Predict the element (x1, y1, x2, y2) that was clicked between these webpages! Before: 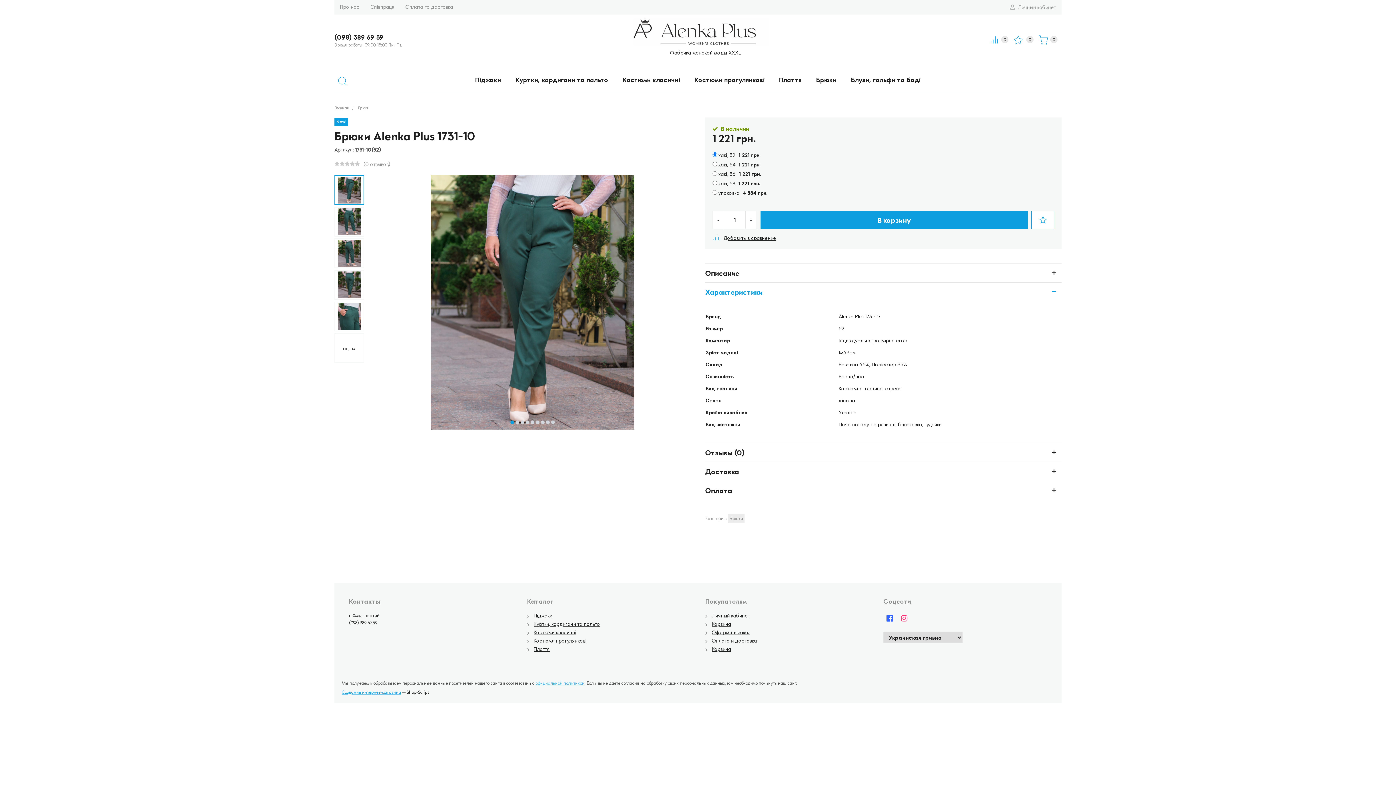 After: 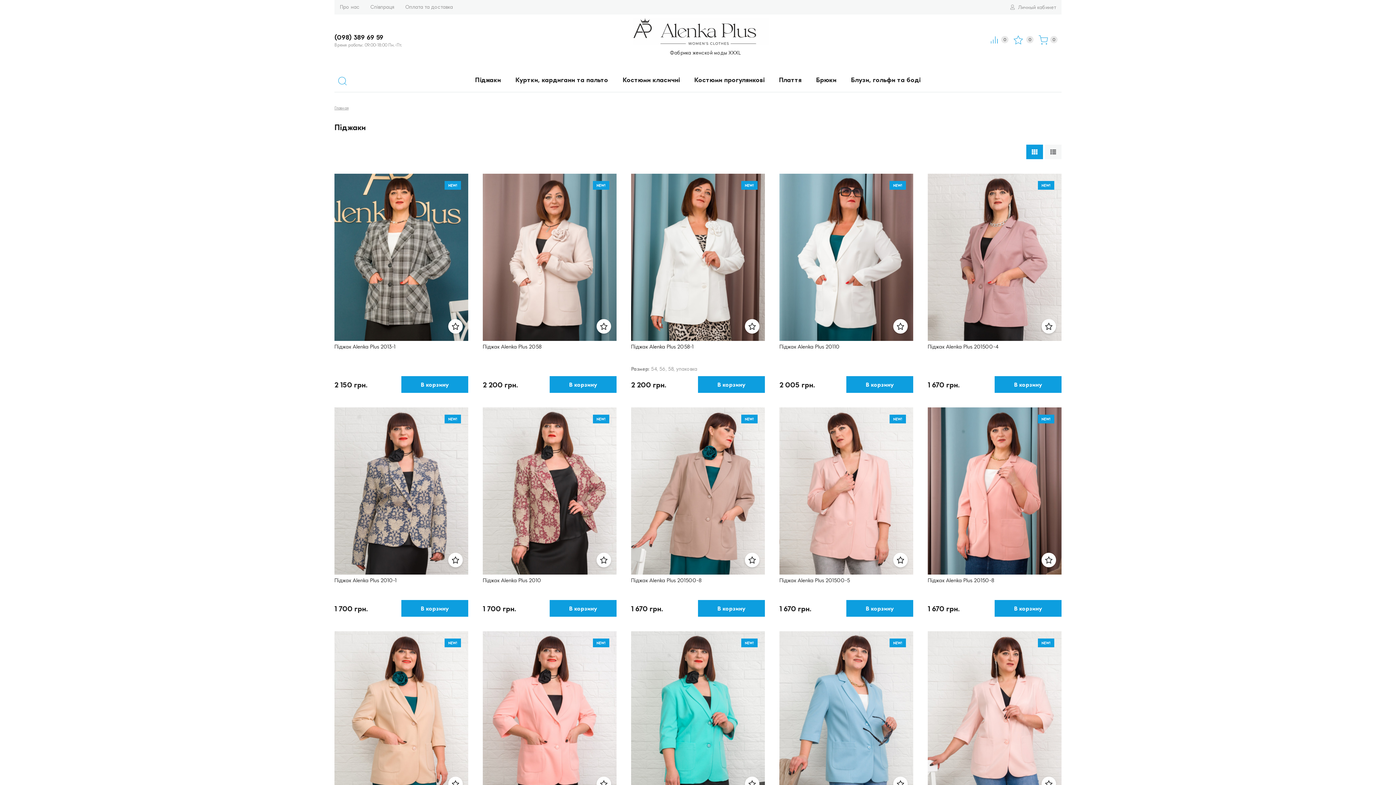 Action: bbox: (475, 74, 501, 84) label: Піджаки